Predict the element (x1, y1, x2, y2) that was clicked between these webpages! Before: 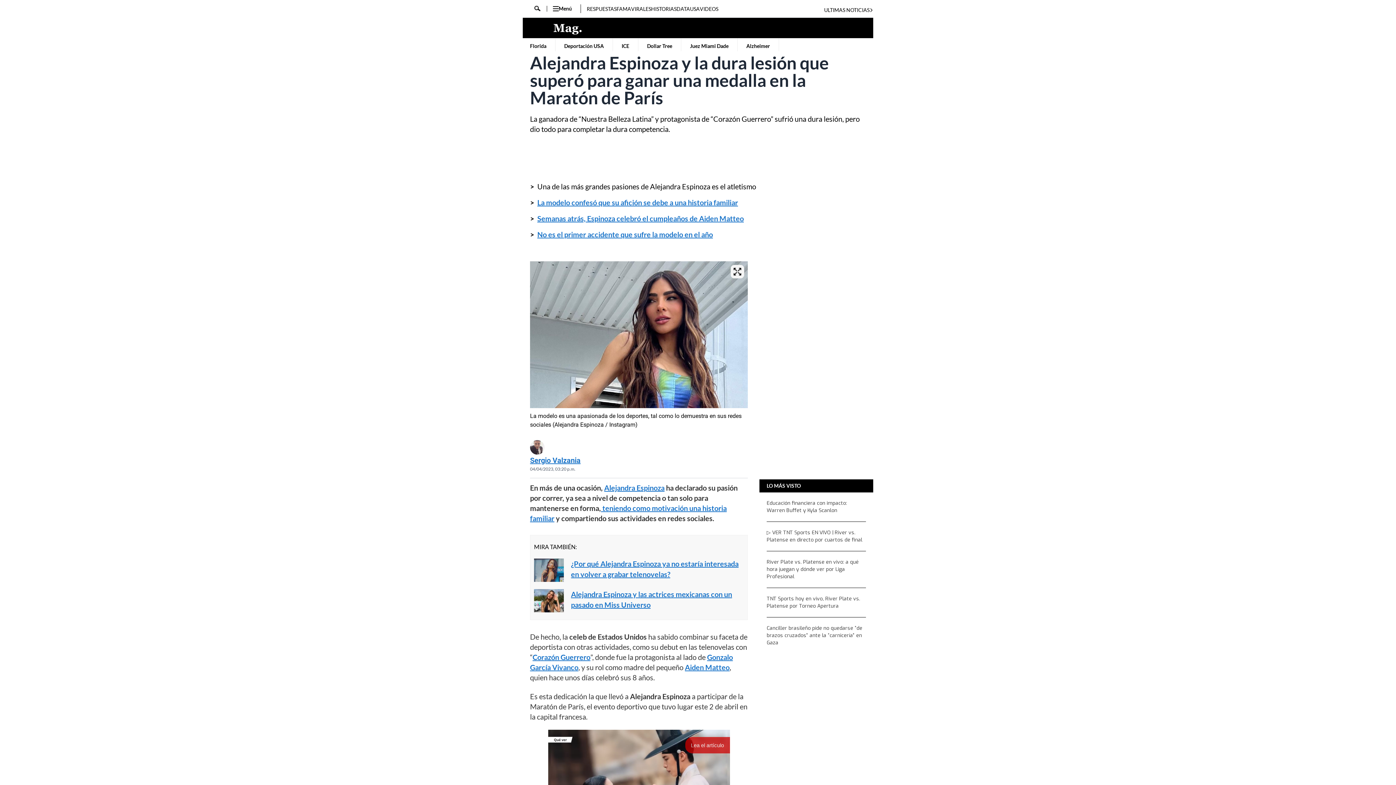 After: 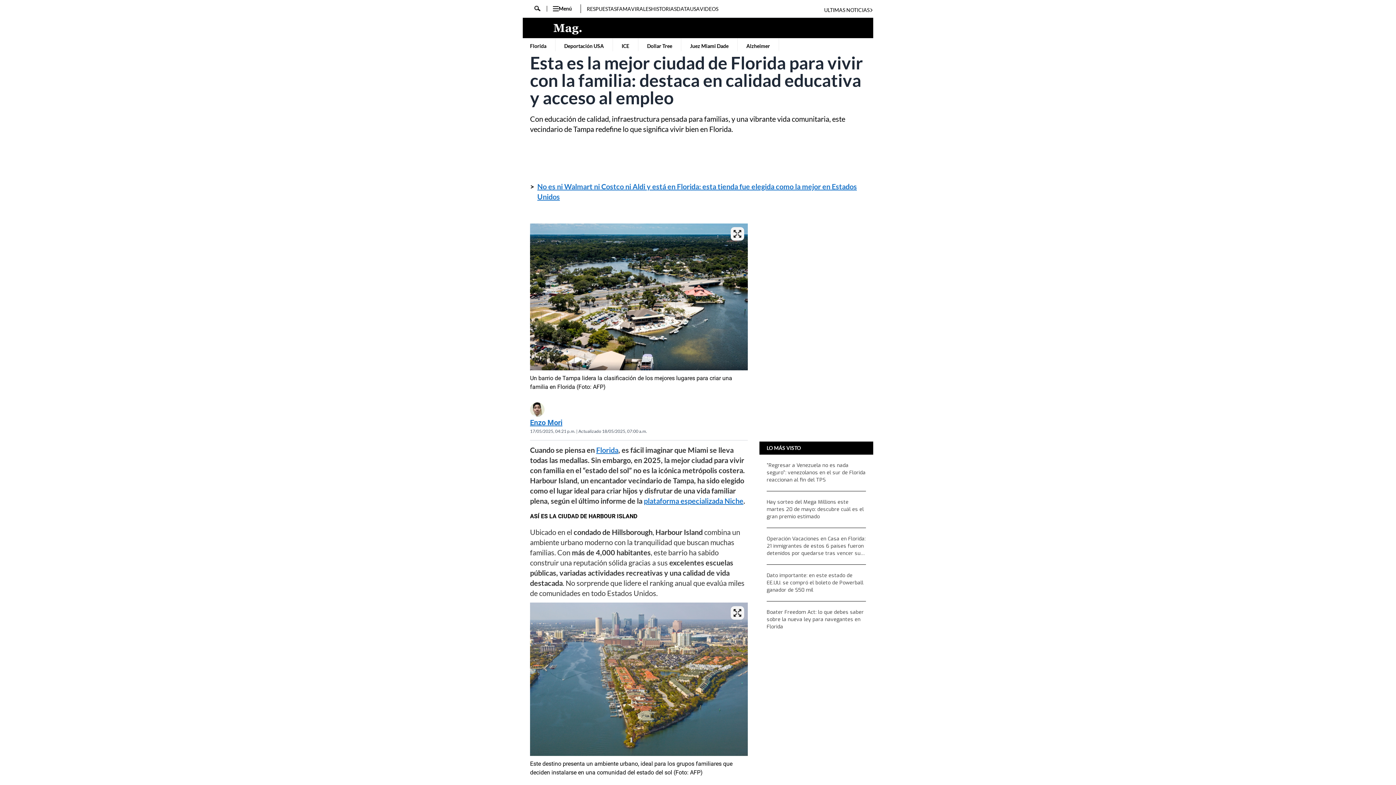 Action: label: Florida bbox: (528, 38, 548, 54)